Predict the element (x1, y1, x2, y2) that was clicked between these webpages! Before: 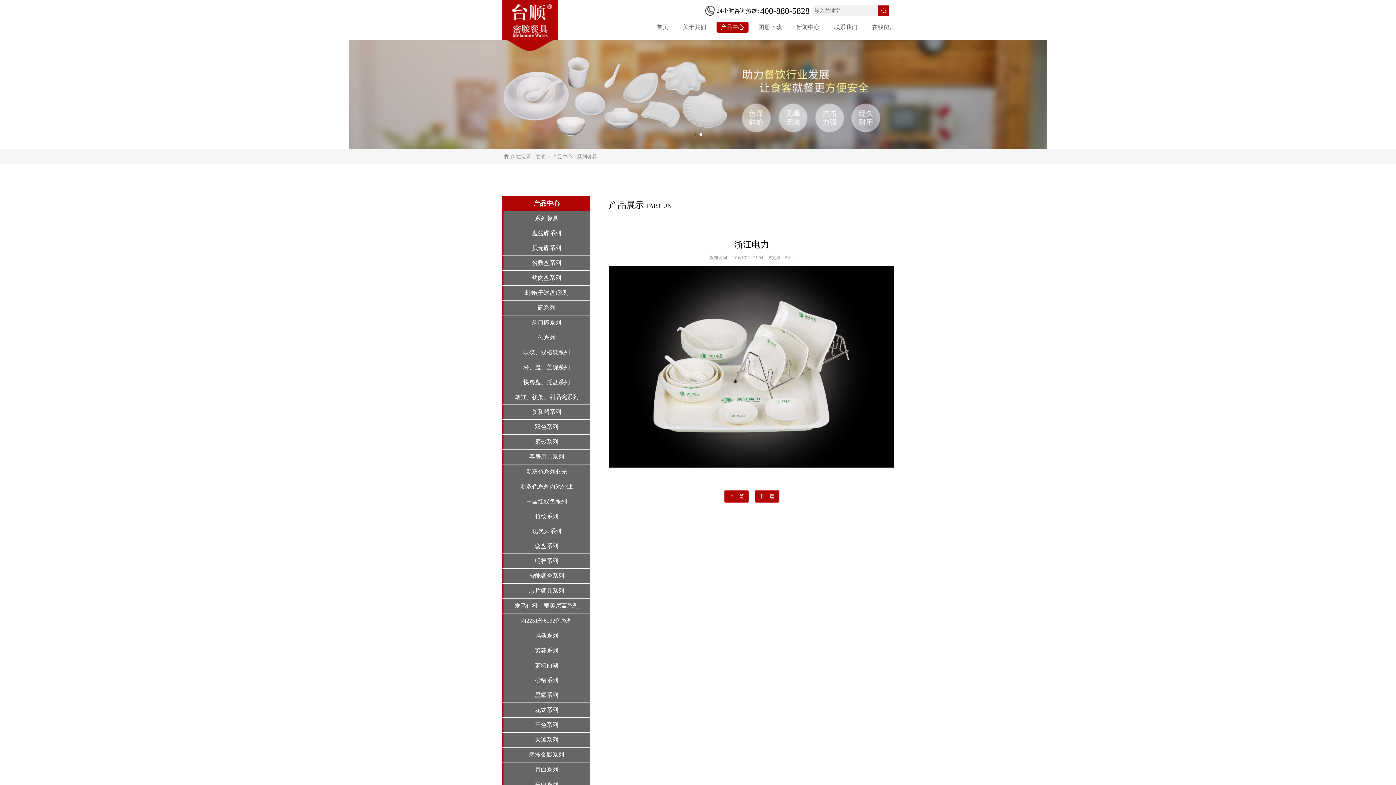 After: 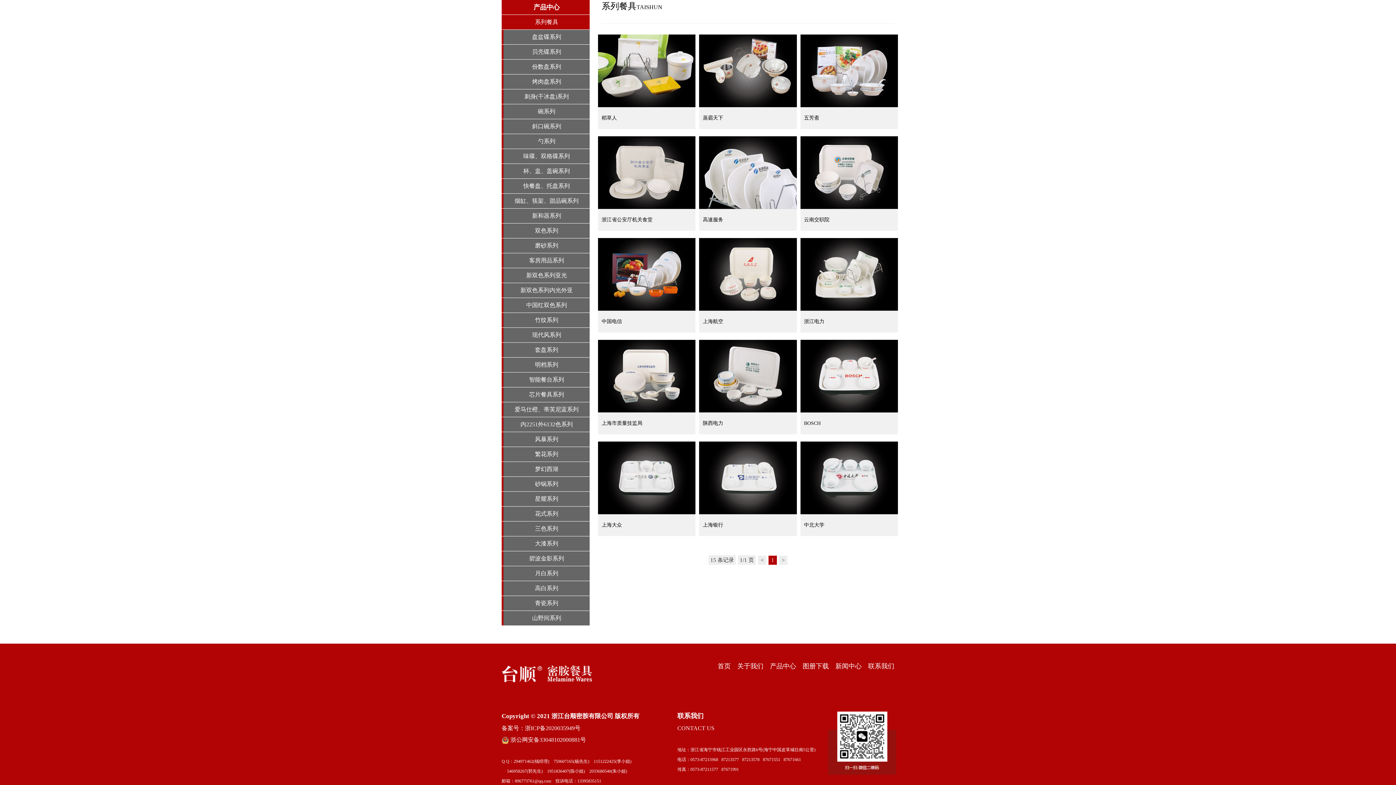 Action: bbox: (535, 215, 558, 221) label: 系列餐具